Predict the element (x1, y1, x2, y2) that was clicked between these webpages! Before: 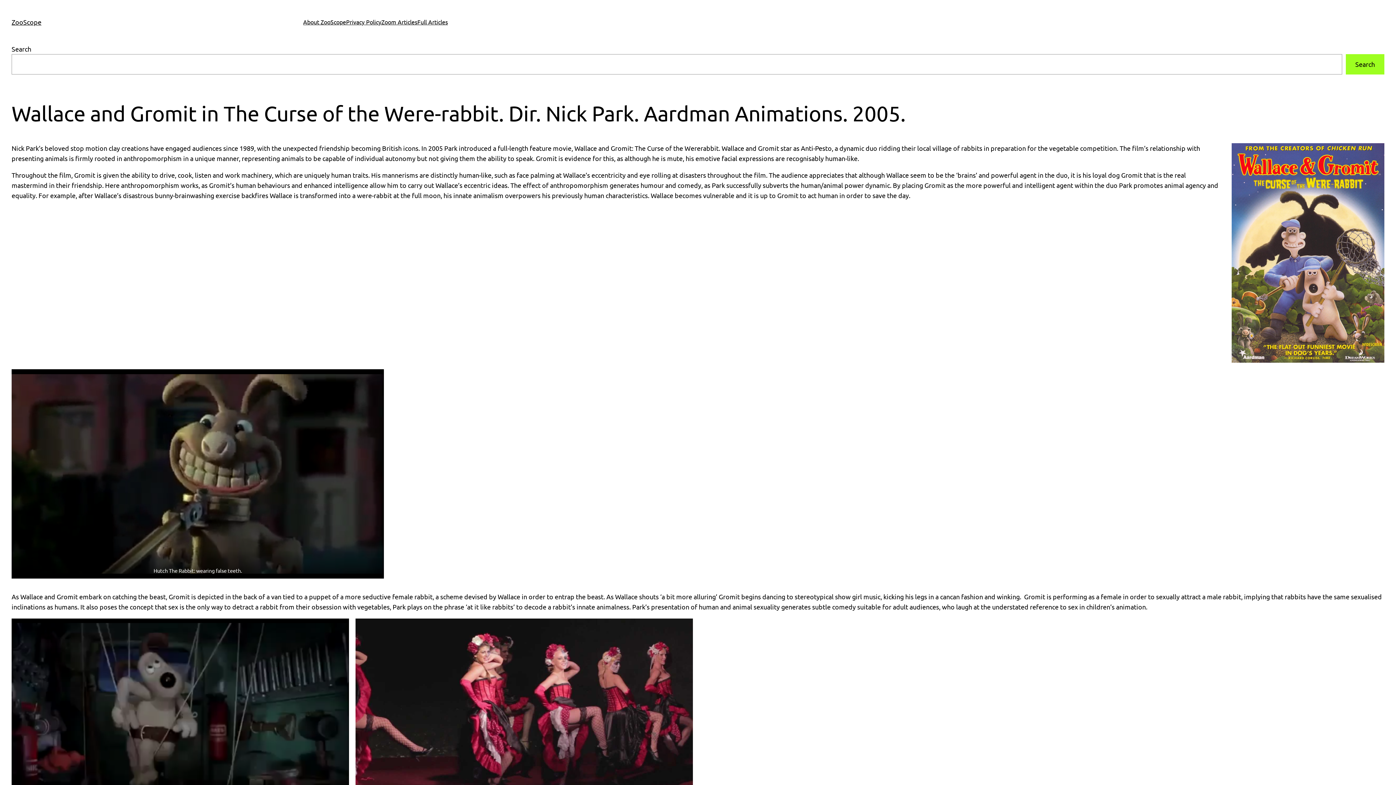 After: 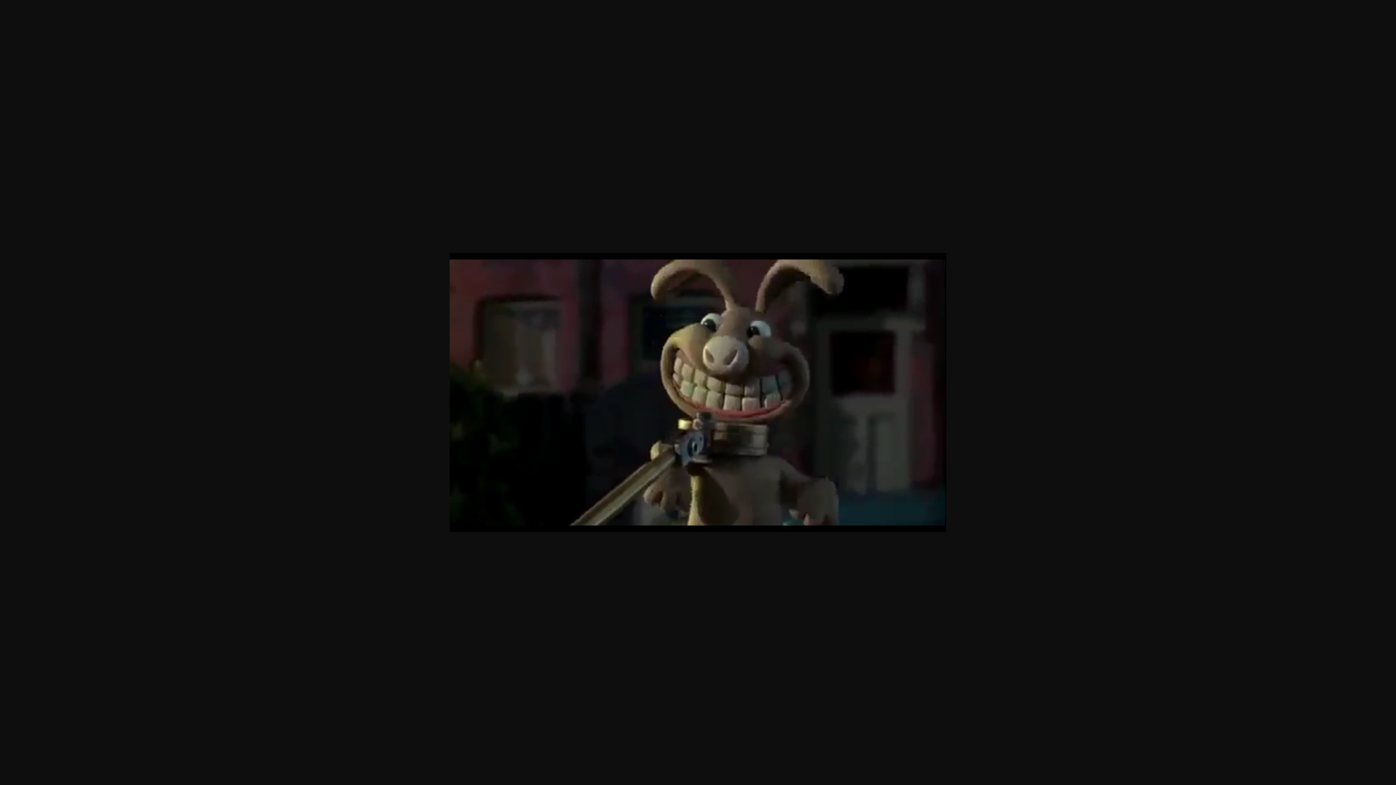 Action: bbox: (11, 369, 384, 578)